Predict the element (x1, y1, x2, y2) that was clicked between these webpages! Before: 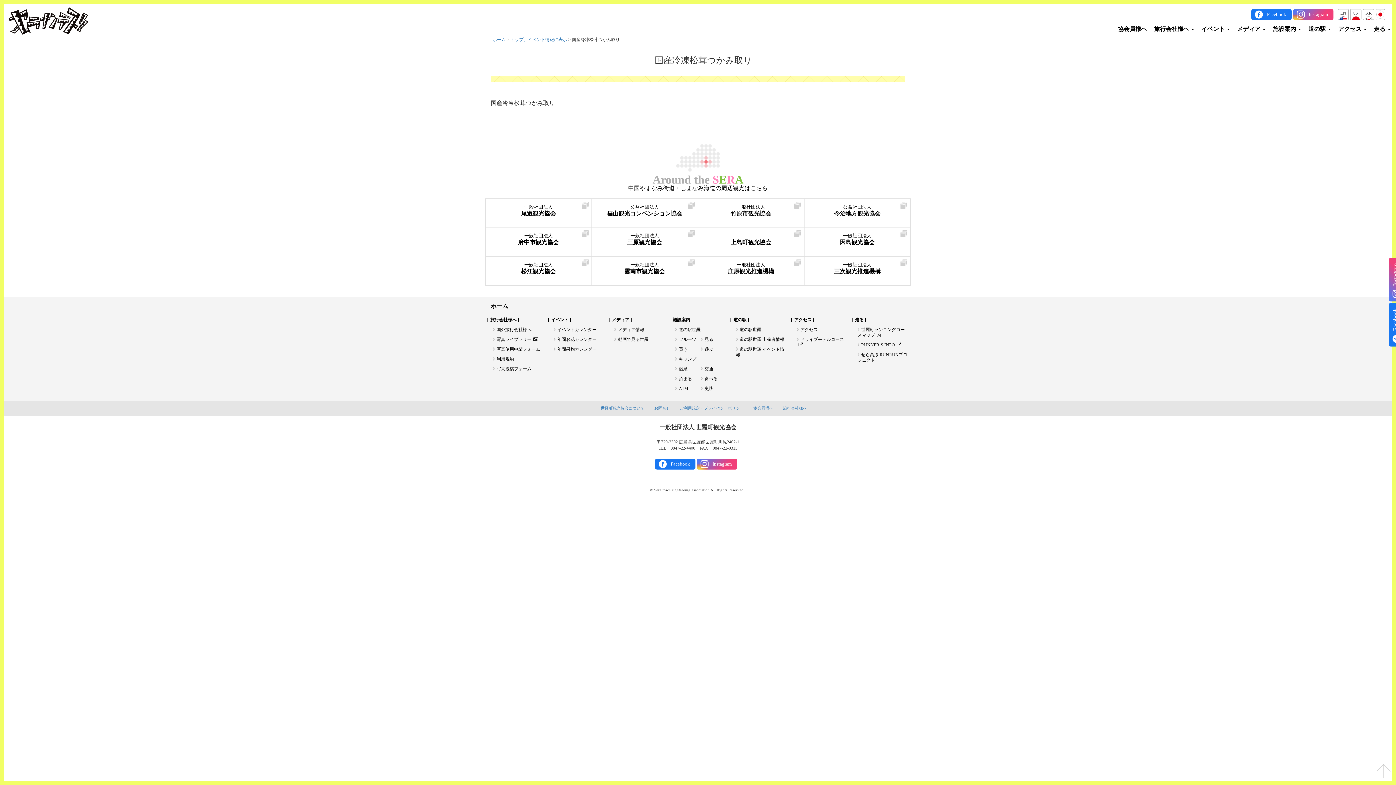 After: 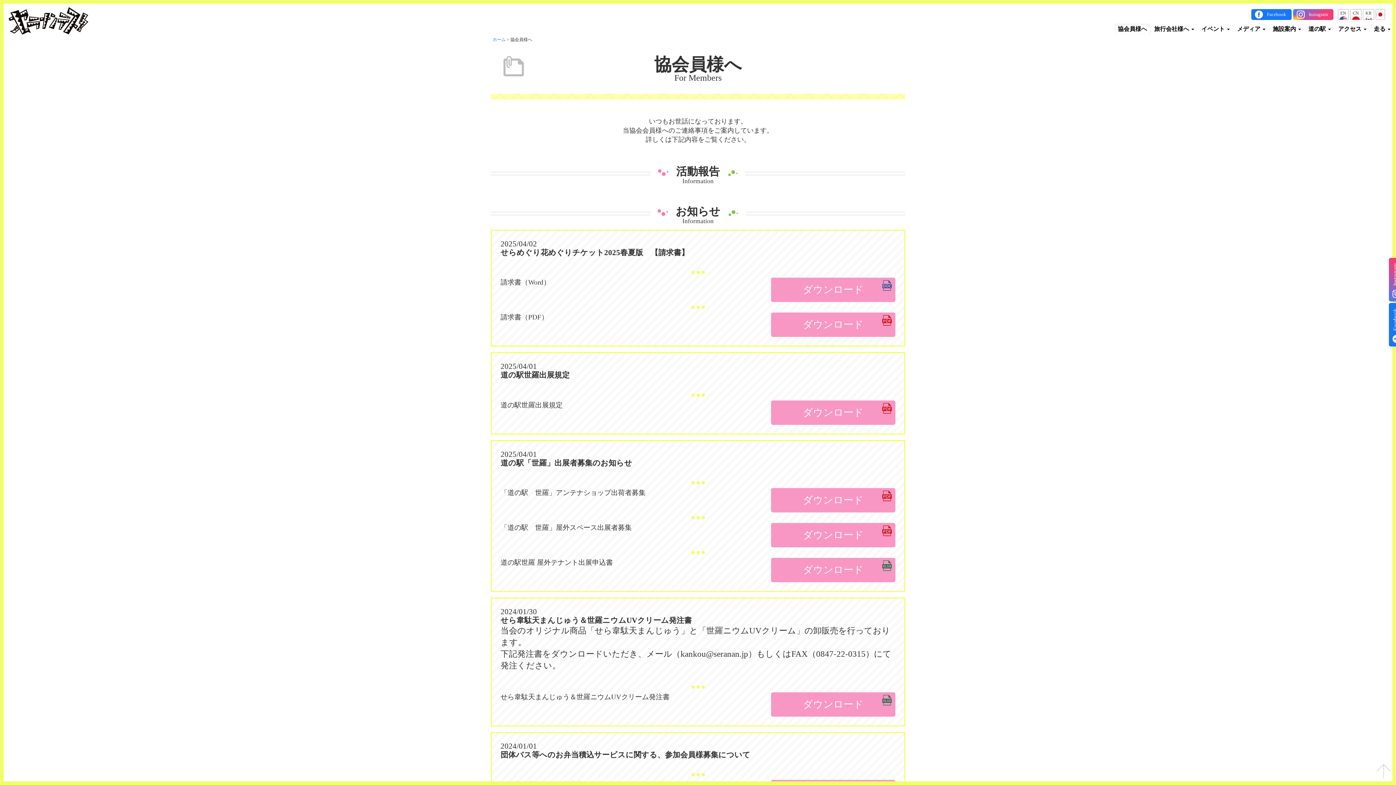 Action: label: 協会員様へ bbox: (1114, 23, 1150, 34)